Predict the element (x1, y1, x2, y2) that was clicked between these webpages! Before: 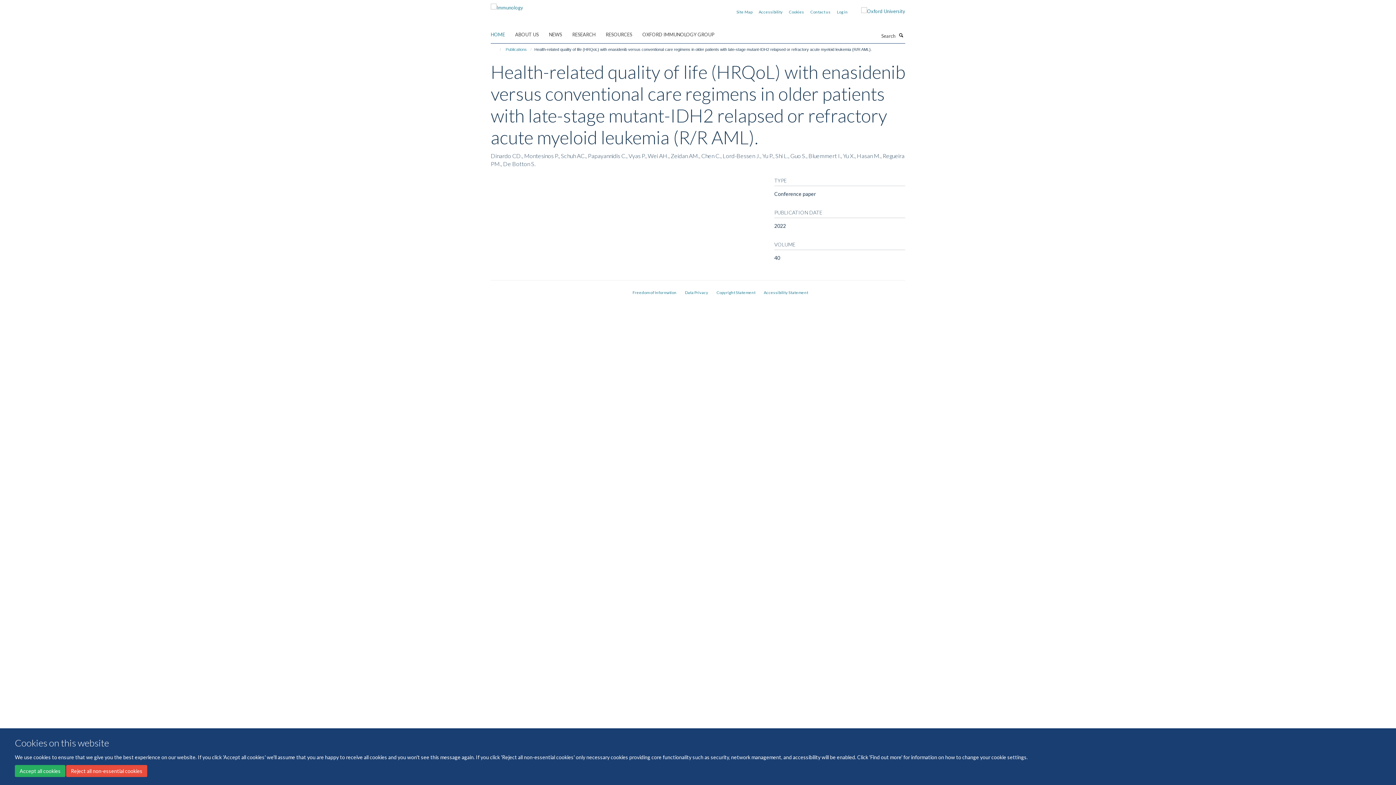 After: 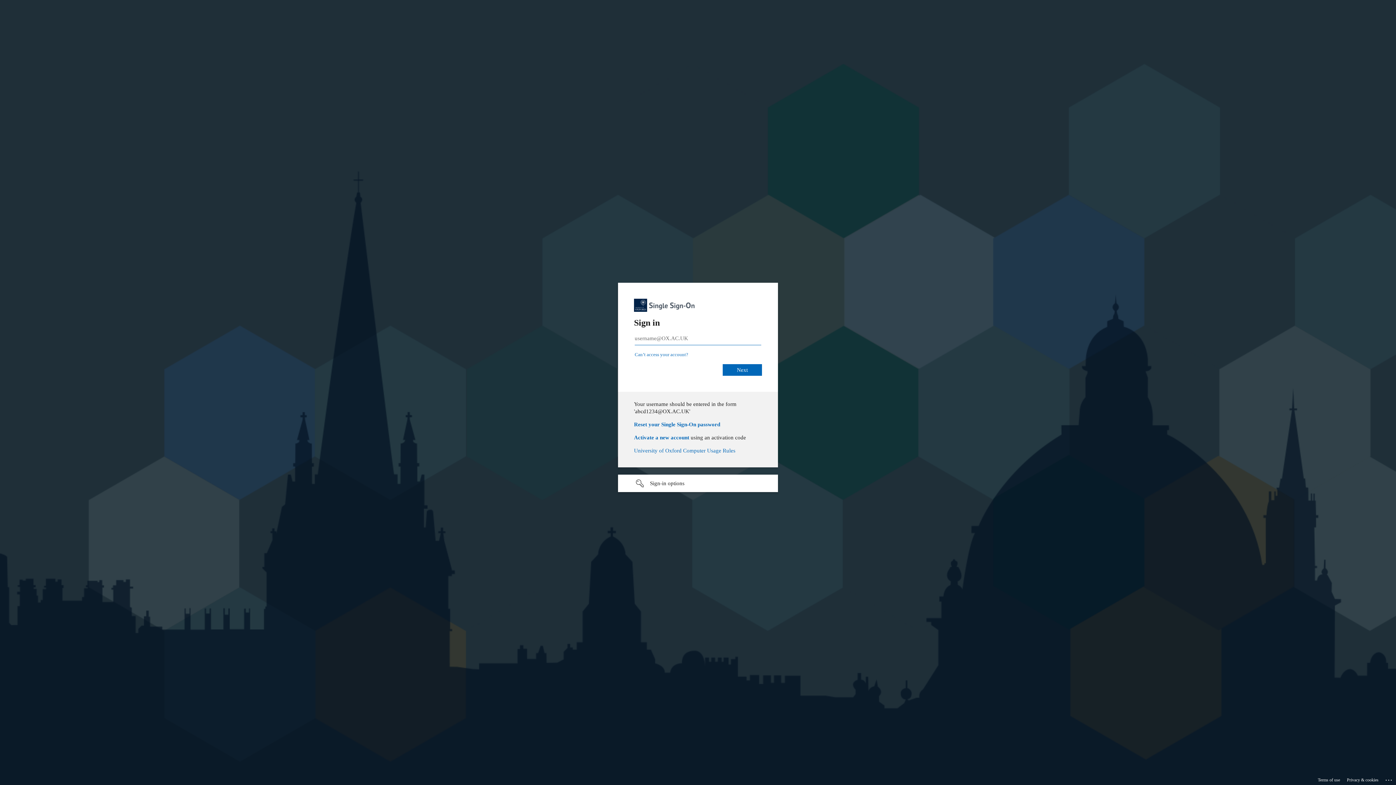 Action: bbox: (837, 9, 848, 14) label: Log in